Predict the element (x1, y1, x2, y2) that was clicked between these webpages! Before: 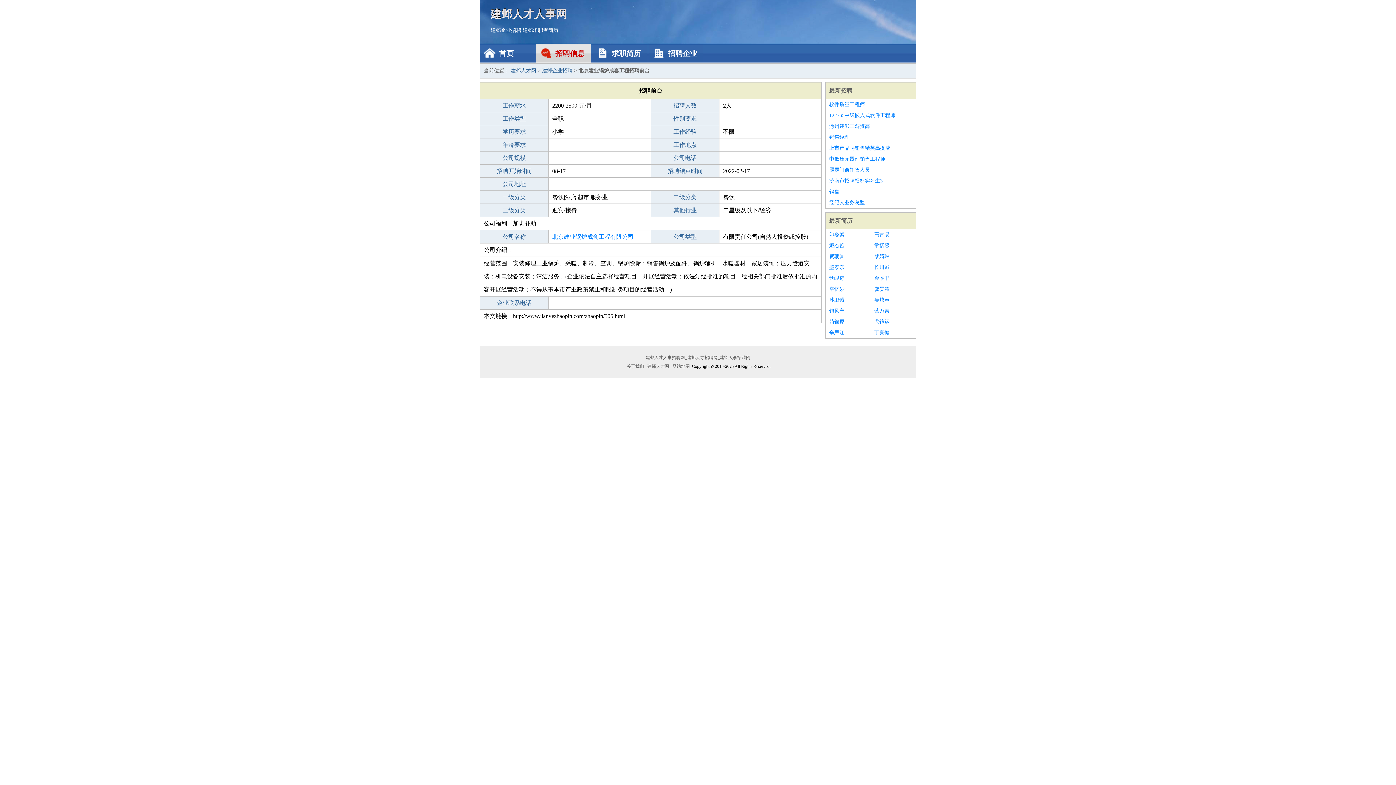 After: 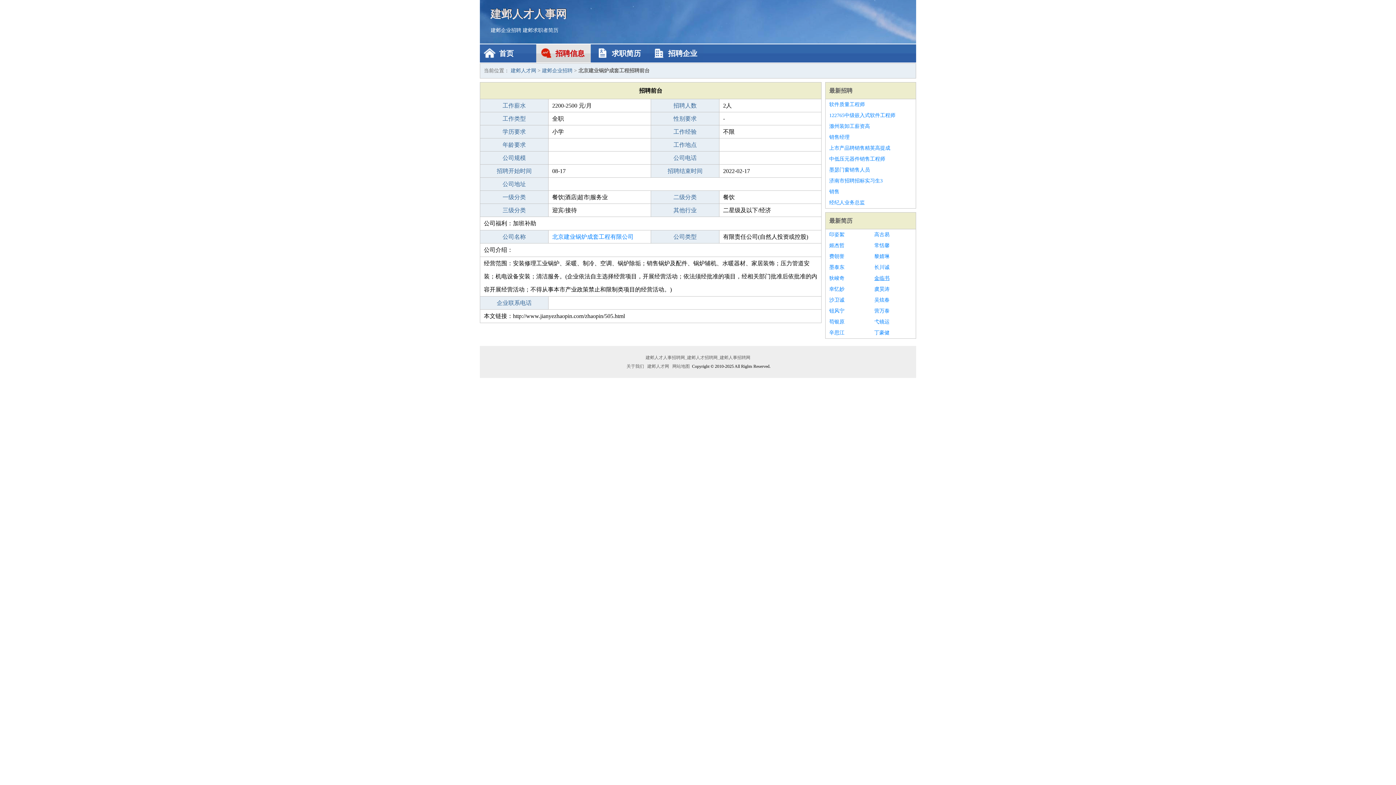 Action: label: 金临书 bbox: (874, 273, 912, 284)